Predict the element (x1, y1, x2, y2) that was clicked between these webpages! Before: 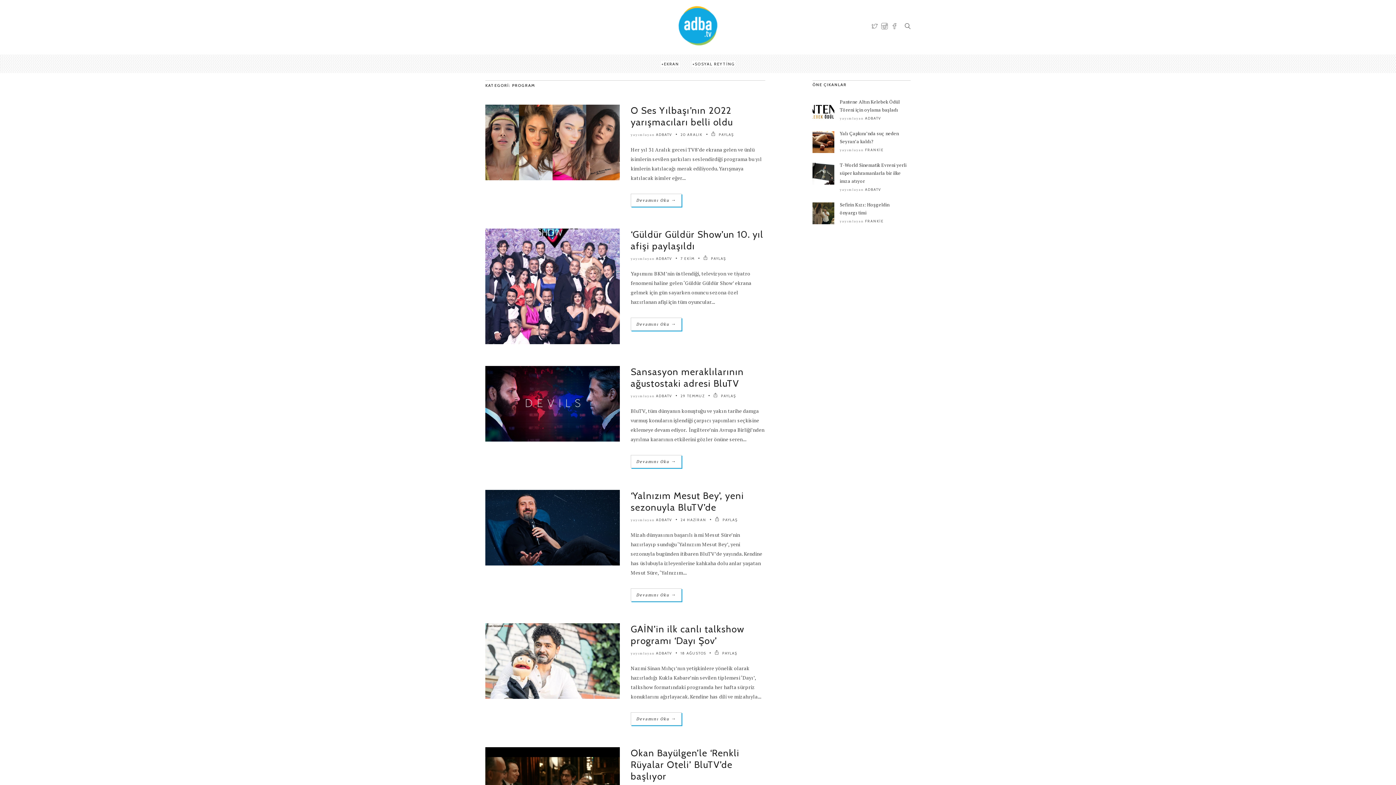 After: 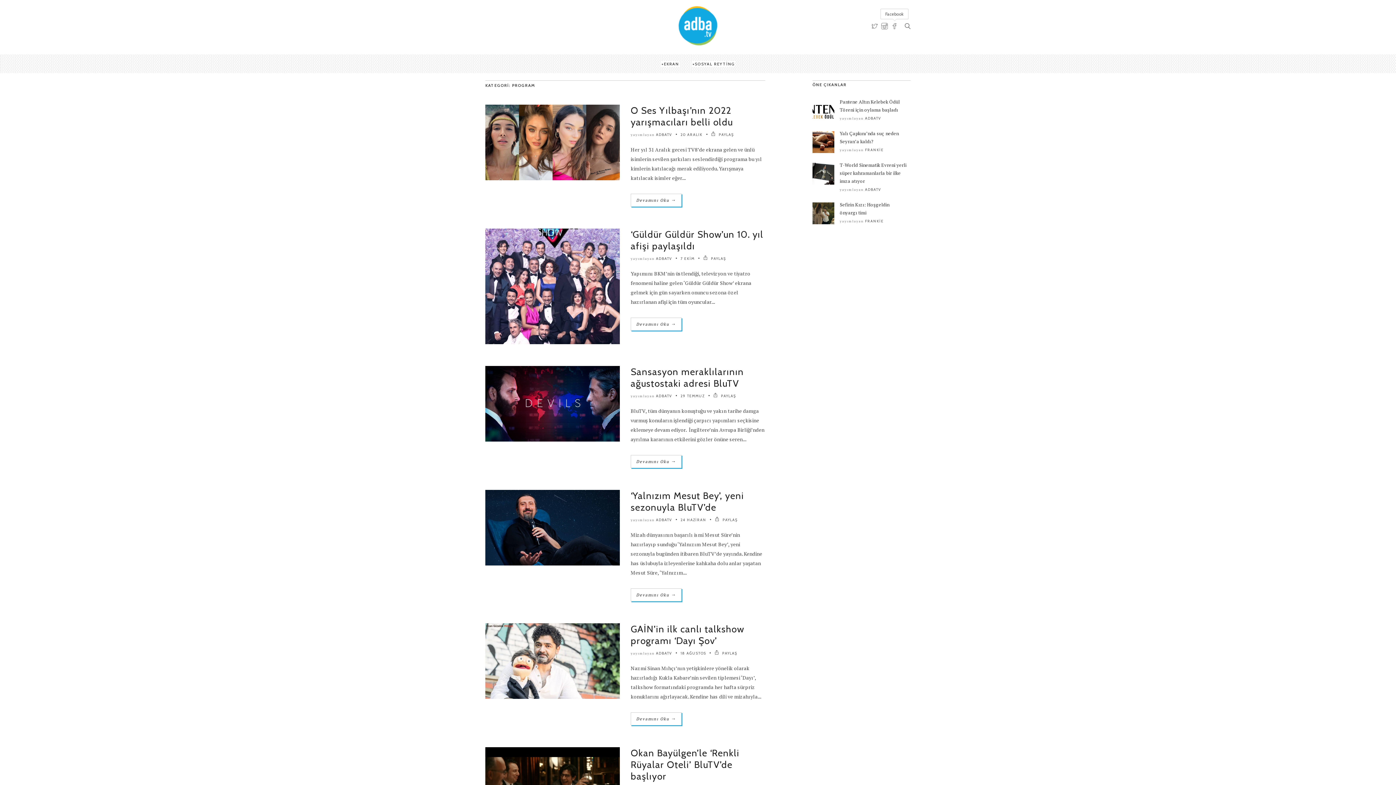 Action: bbox: (891, 23, 897, 30)